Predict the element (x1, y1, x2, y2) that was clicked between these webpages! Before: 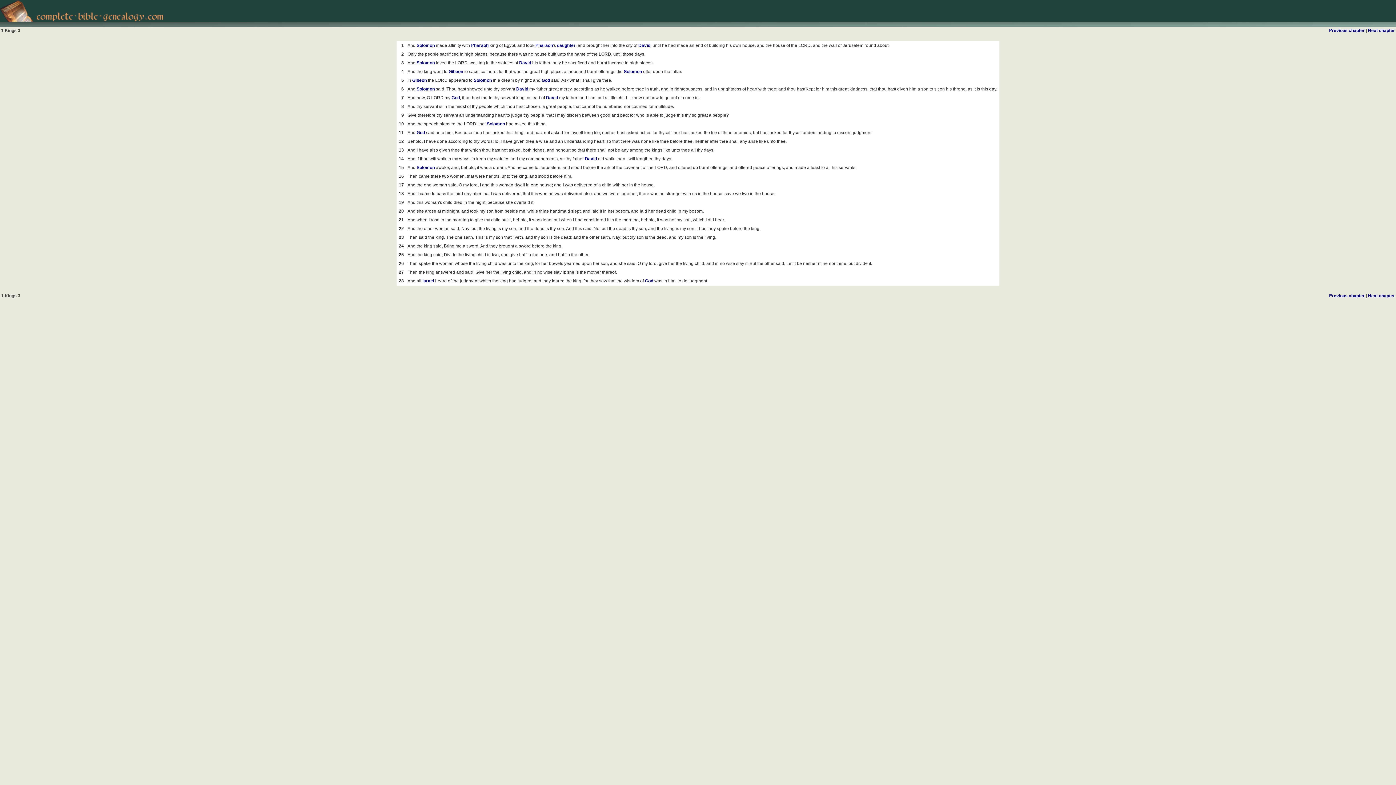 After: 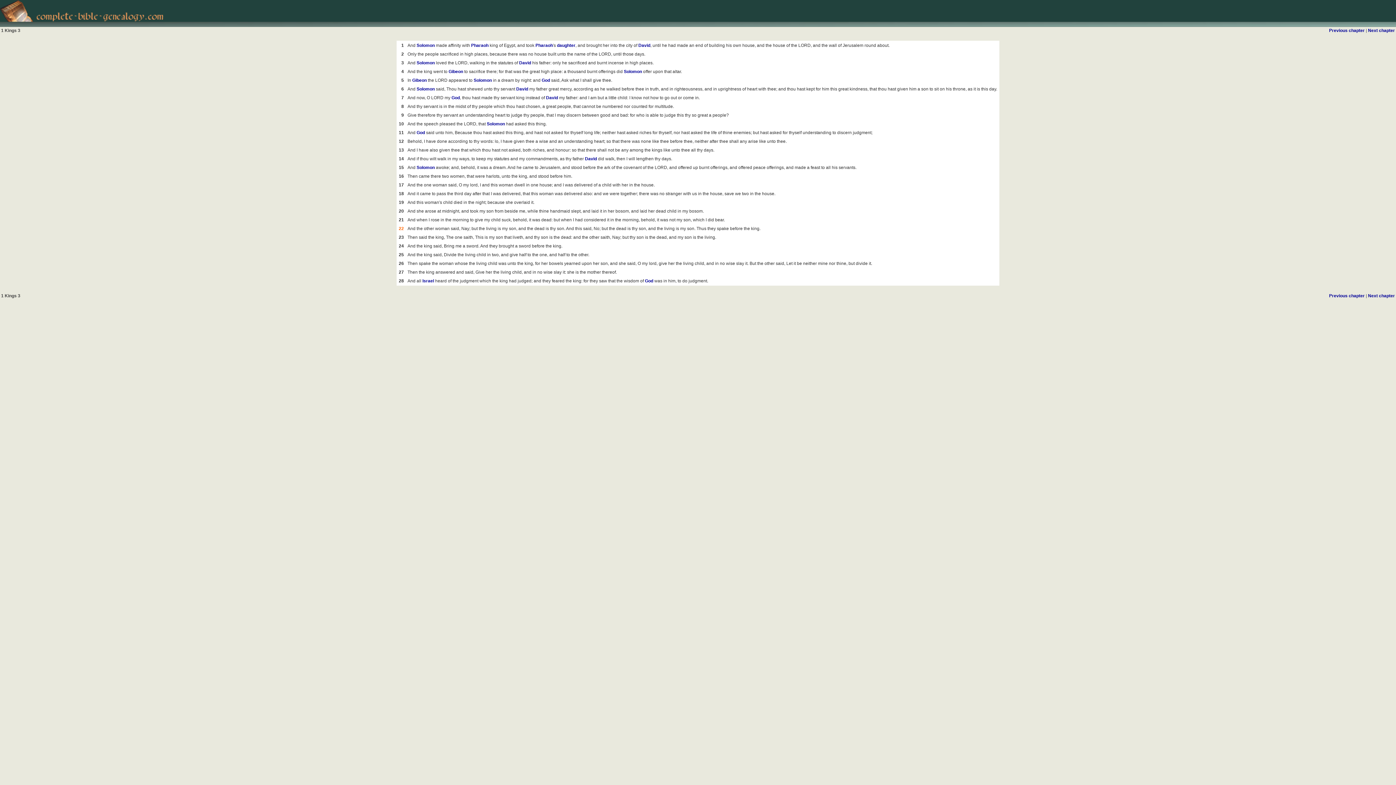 Action: label: 22 bbox: (398, 226, 404, 231)